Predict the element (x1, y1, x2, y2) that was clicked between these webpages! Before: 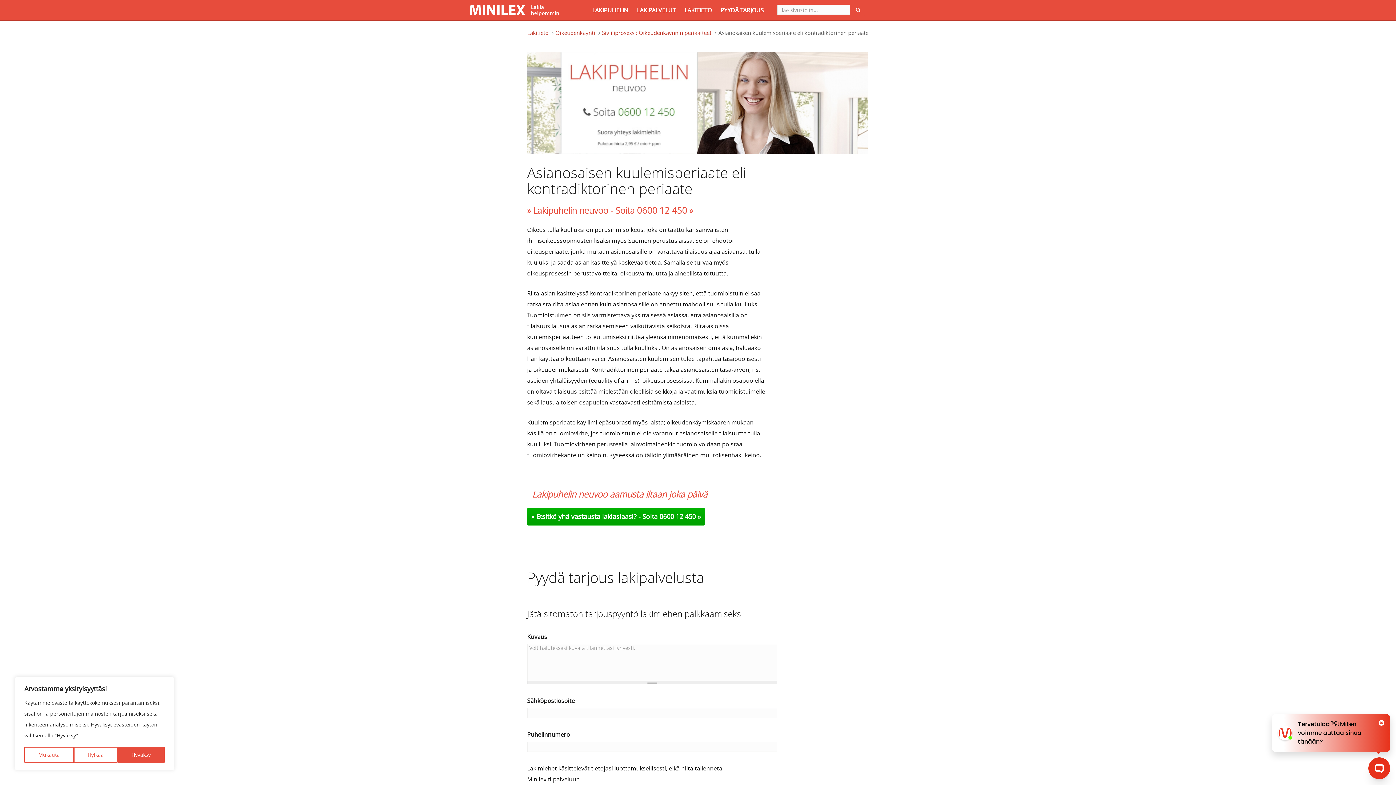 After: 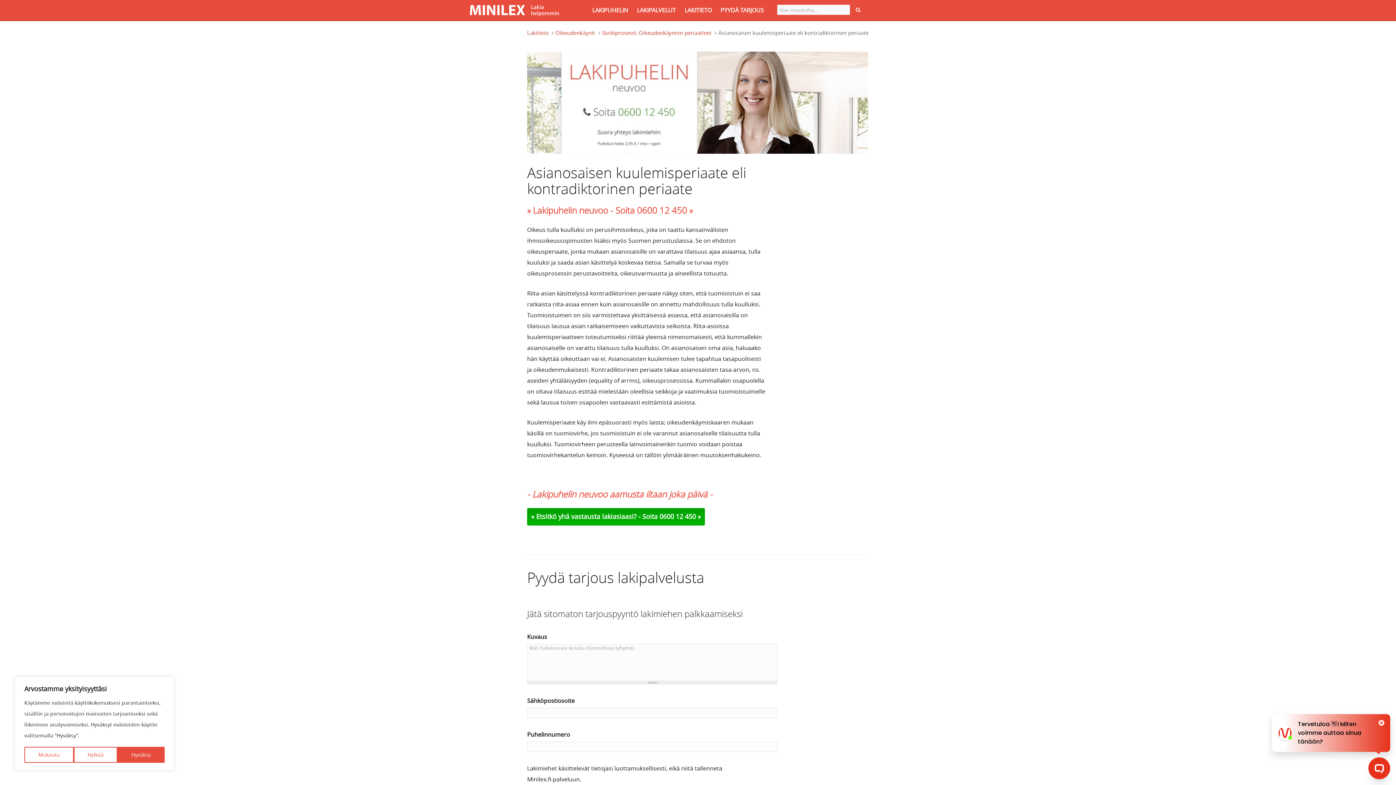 Action: label: 0600 12 450 » bbox: (659, 512, 701, 521)